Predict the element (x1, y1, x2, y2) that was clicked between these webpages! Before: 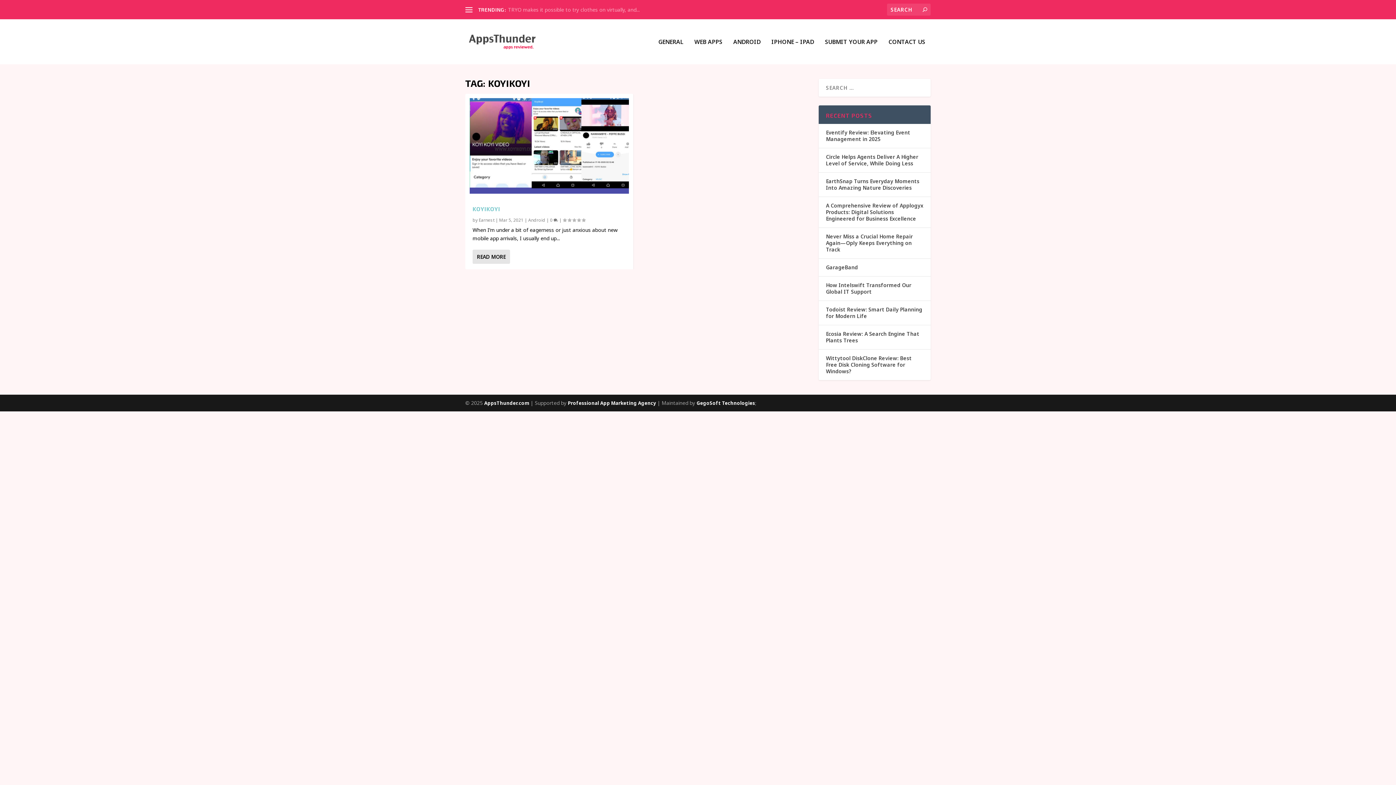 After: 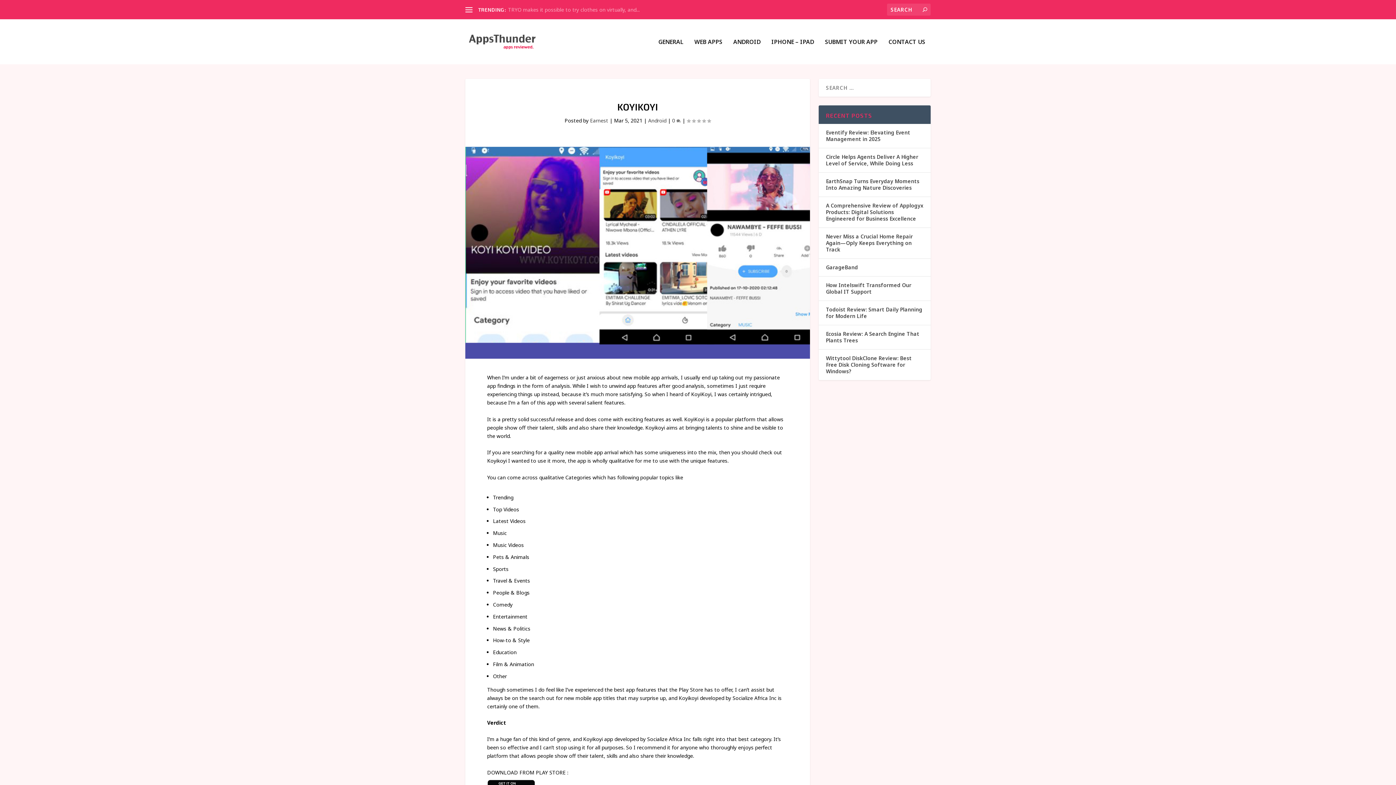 Action: bbox: (550, 216, 558, 223) label: 0 